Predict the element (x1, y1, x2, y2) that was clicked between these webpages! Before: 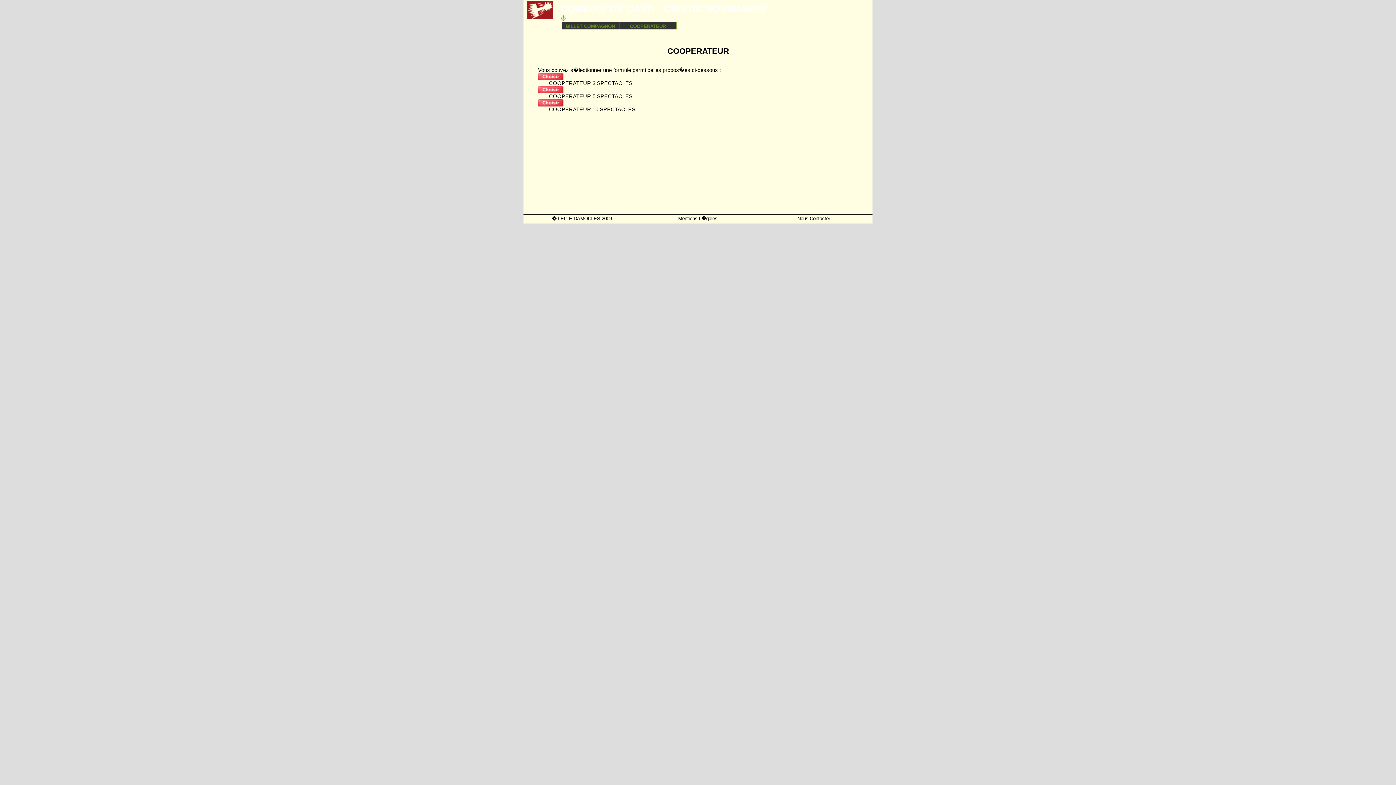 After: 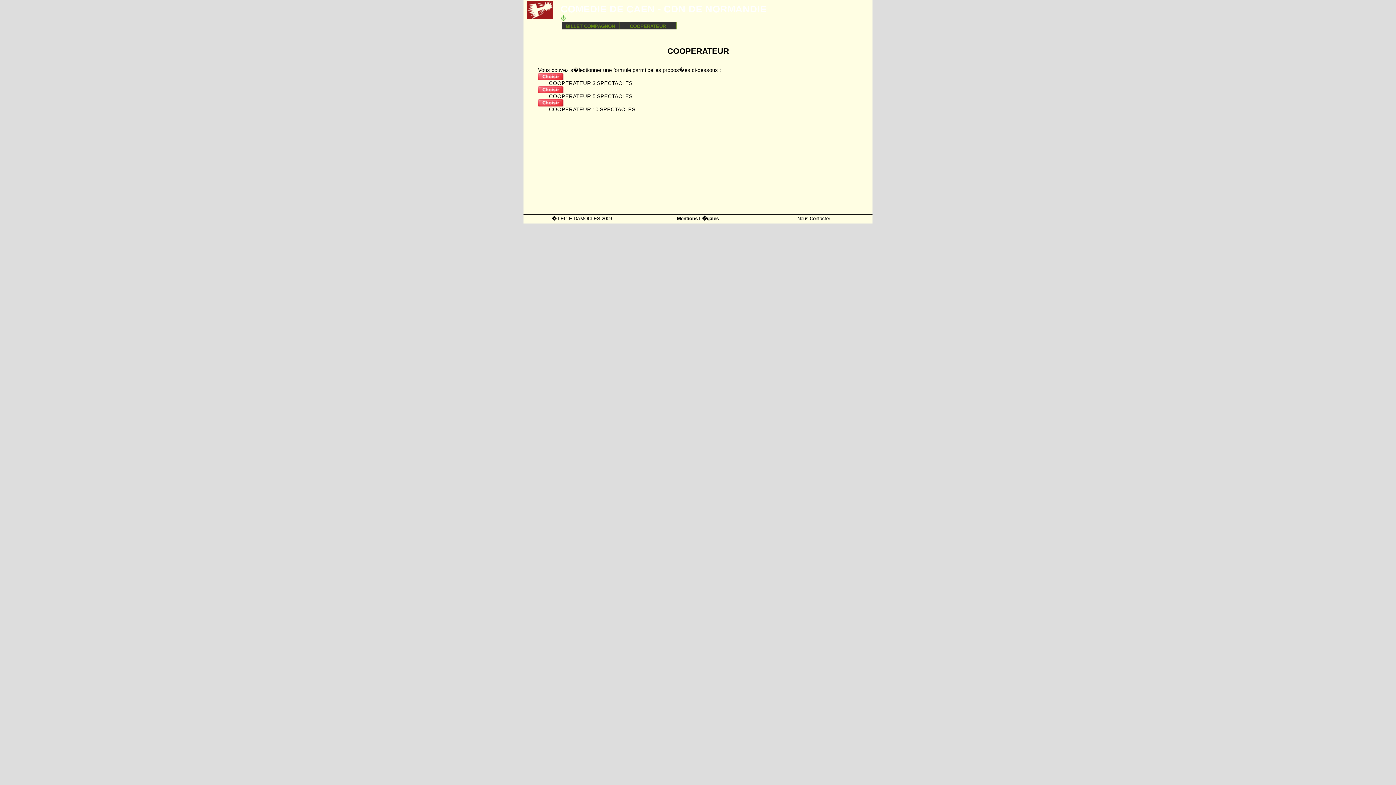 Action: bbox: (678, 216, 717, 221) label: Mentions L�gales